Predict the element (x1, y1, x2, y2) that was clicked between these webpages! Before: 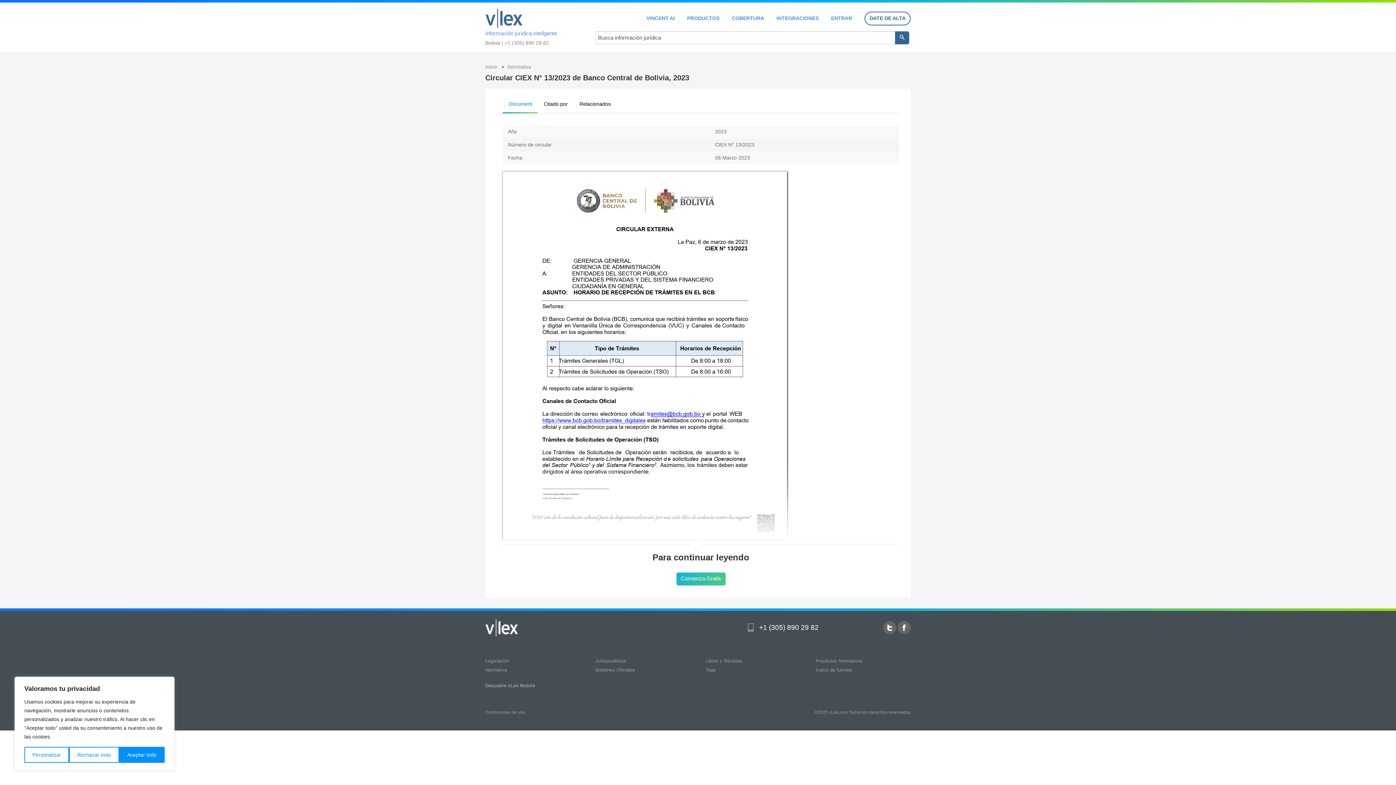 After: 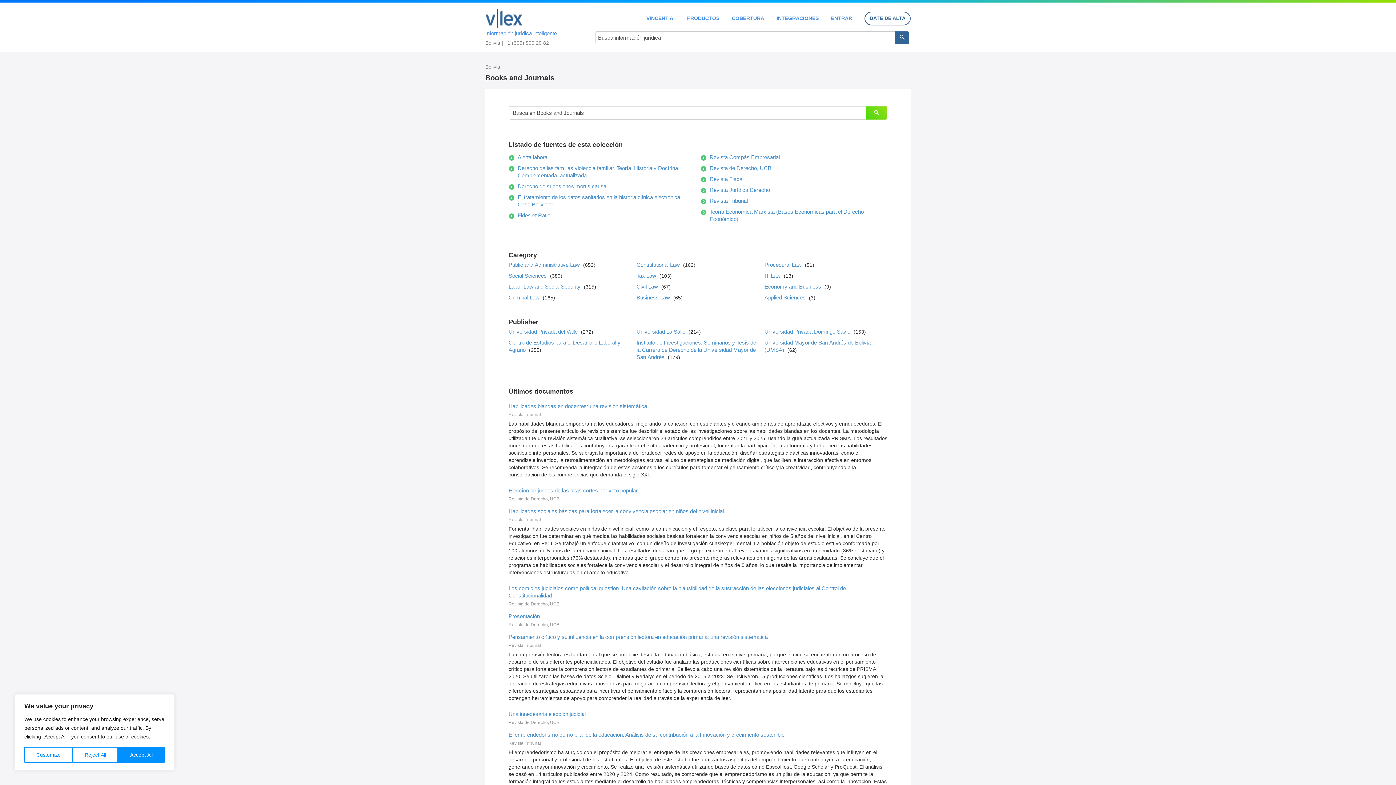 Action: label: Libros y Revistas bbox: (705, 658, 742, 664)